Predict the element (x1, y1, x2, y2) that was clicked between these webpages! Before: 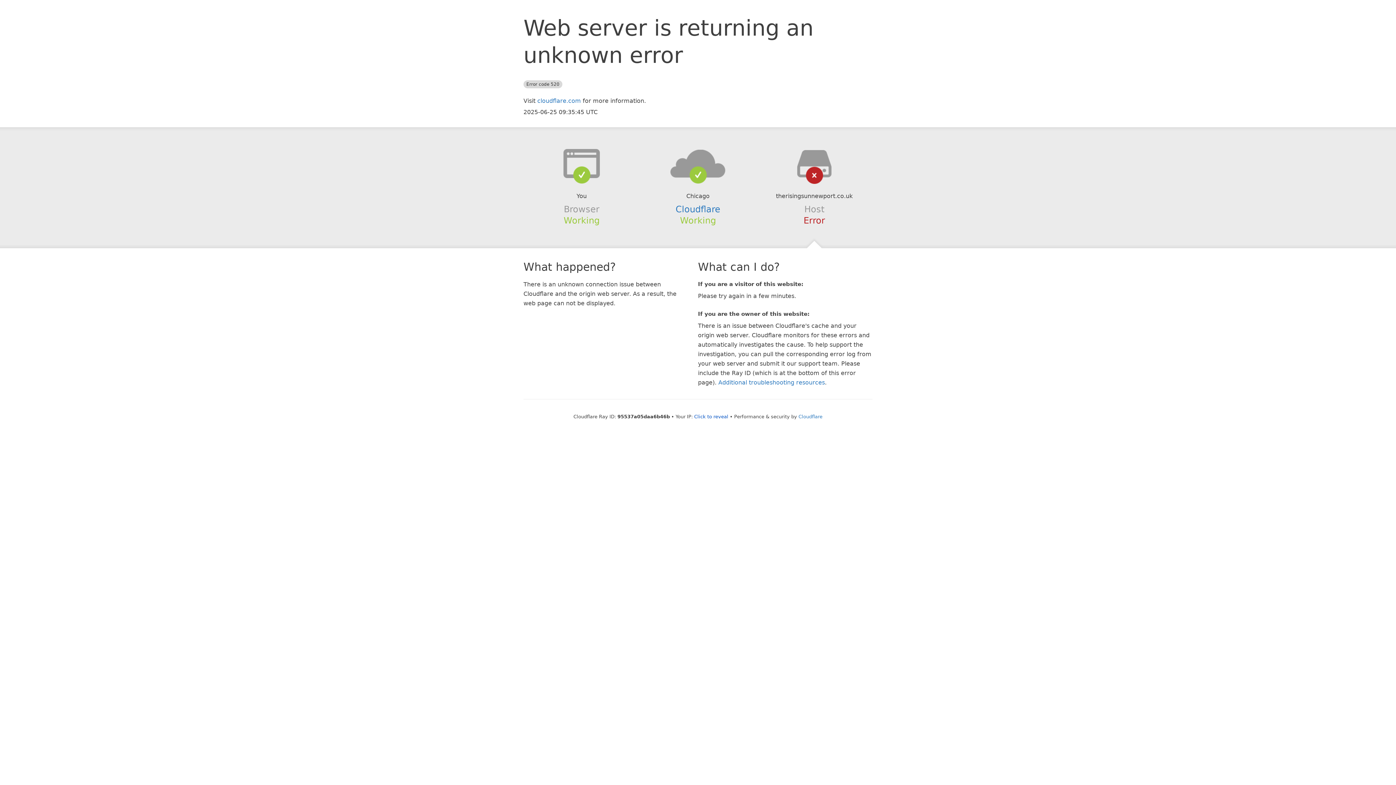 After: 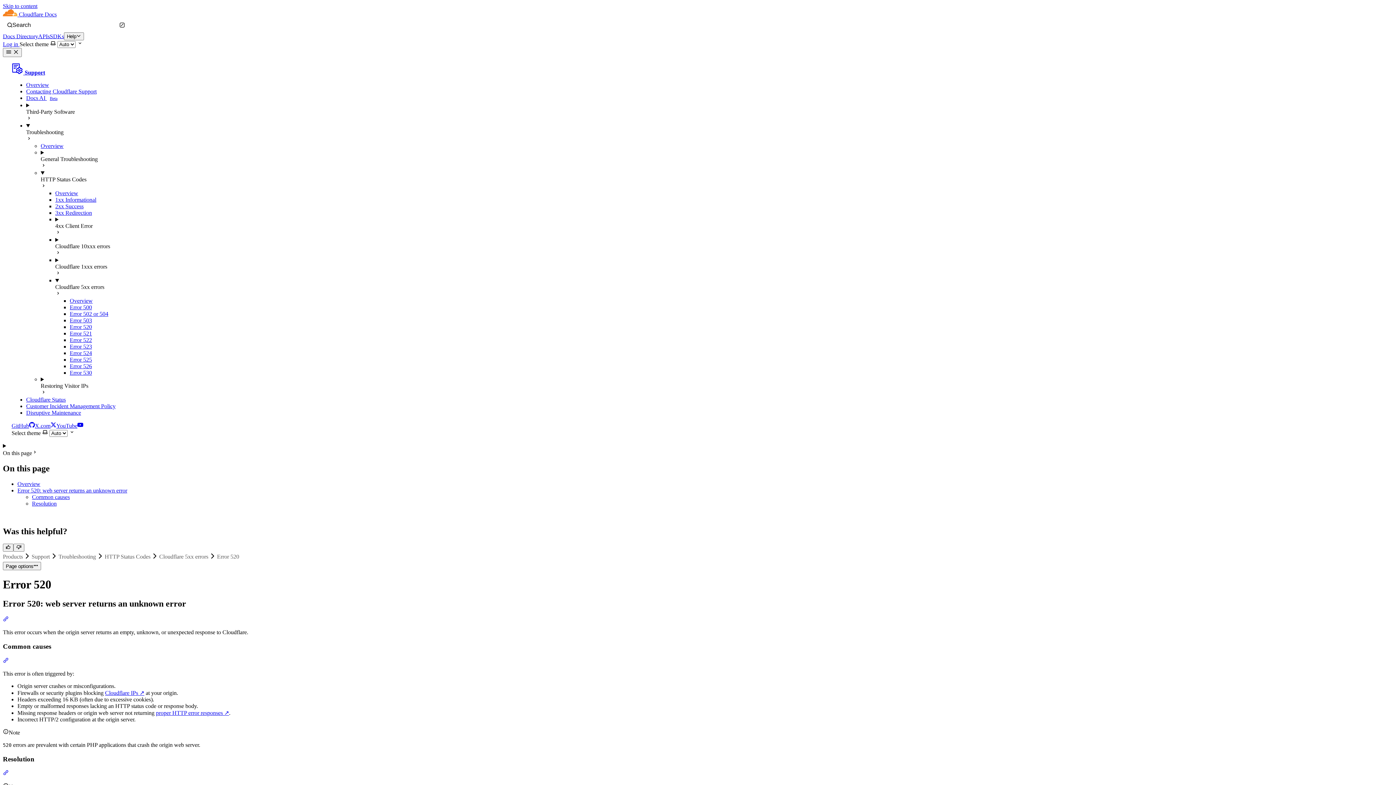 Action: bbox: (718, 379, 825, 386) label: Additional troubleshooting resources